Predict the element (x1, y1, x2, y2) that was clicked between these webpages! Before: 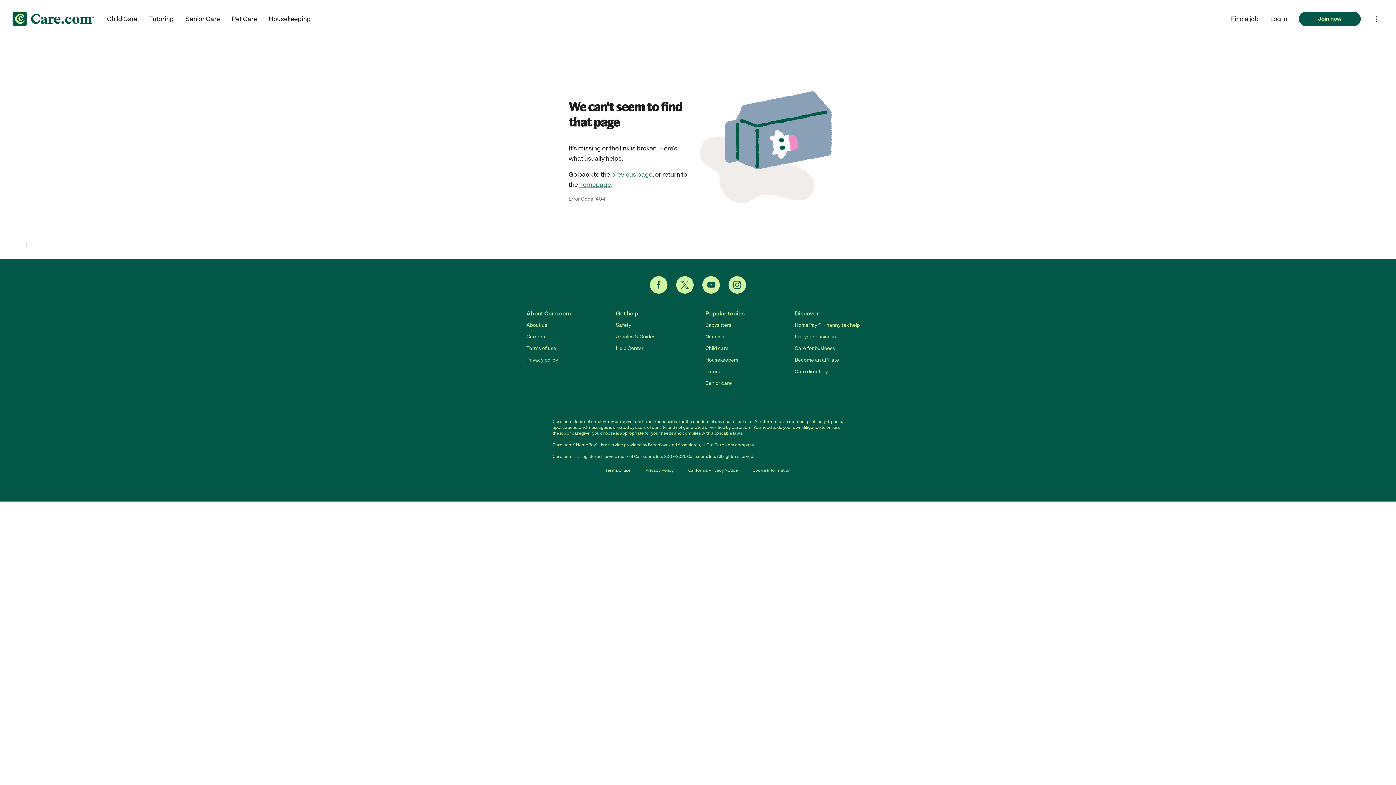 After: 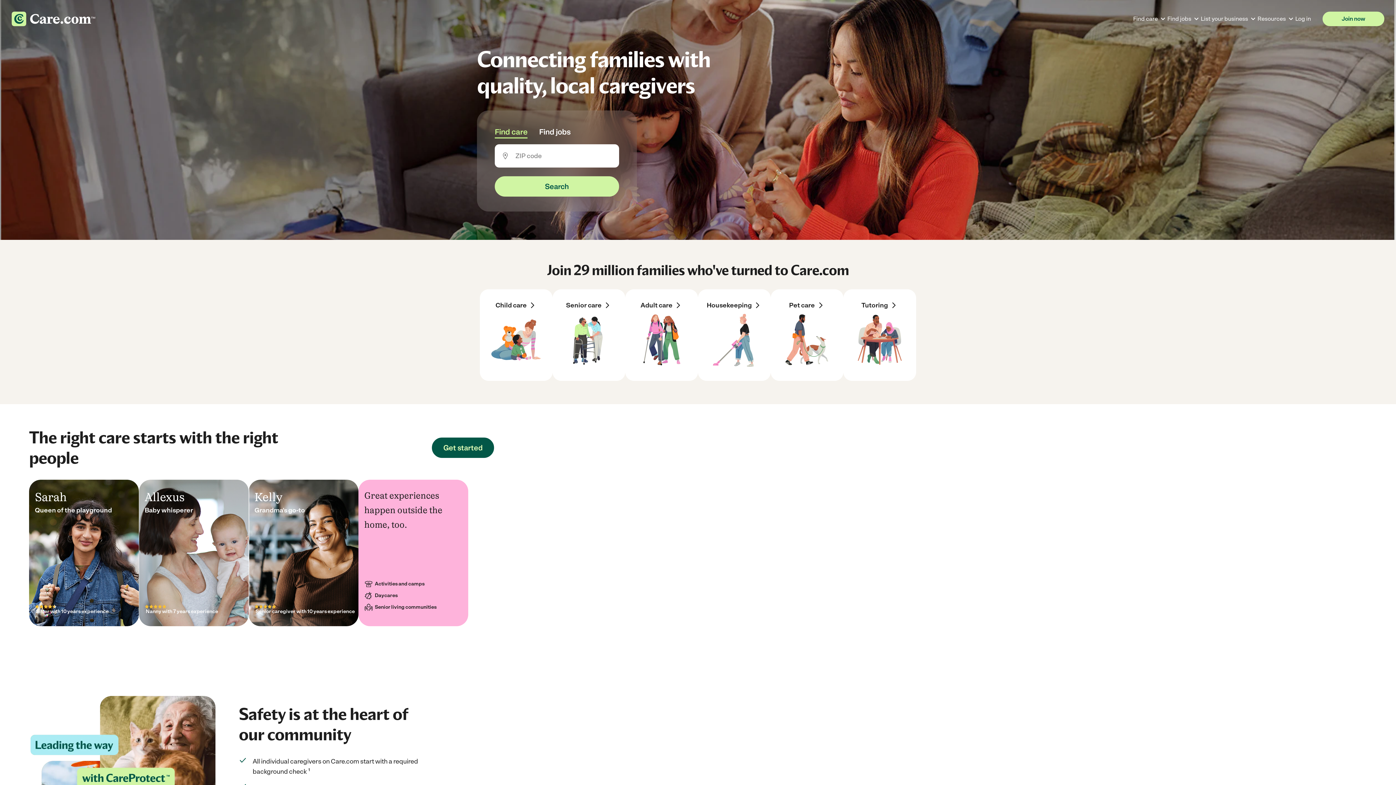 Action: bbox: (11, 11, 95, 26)